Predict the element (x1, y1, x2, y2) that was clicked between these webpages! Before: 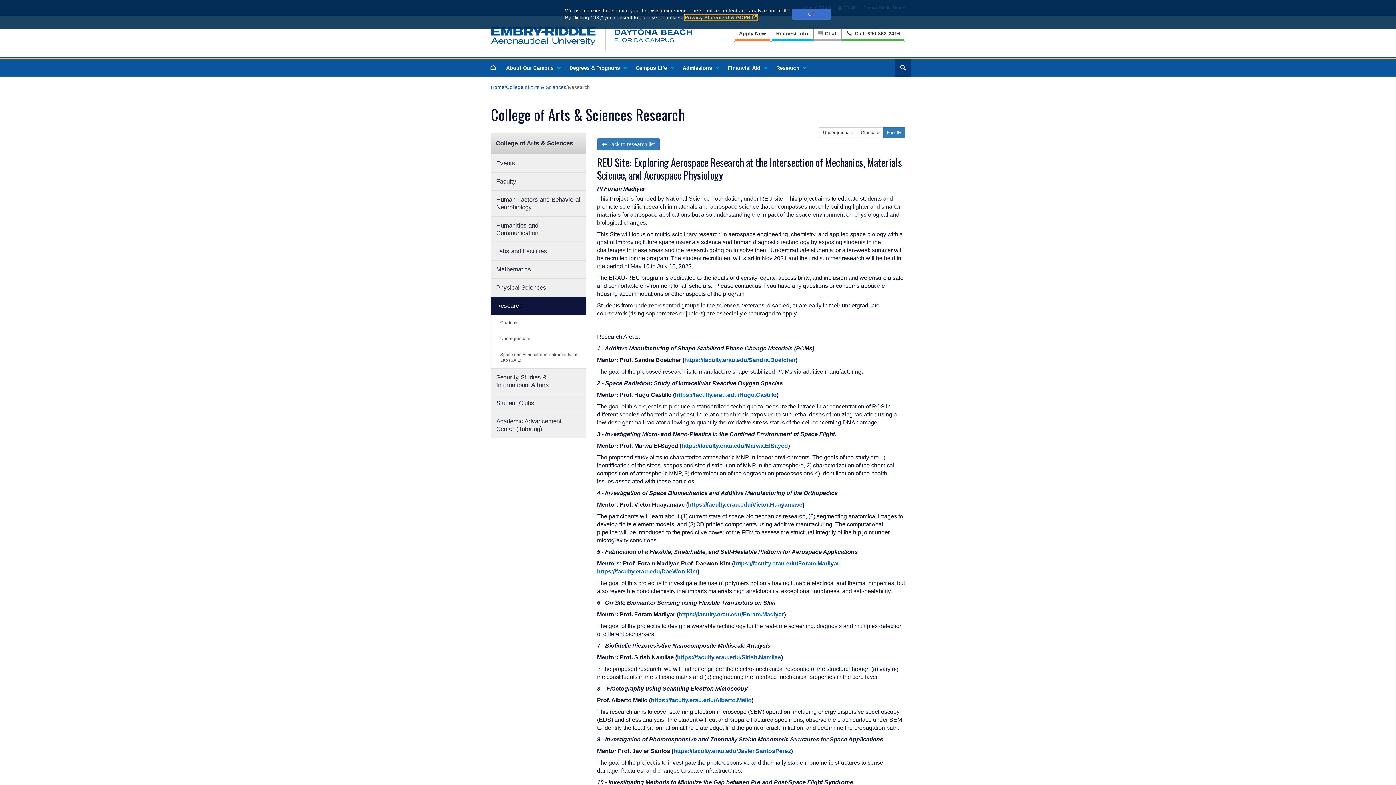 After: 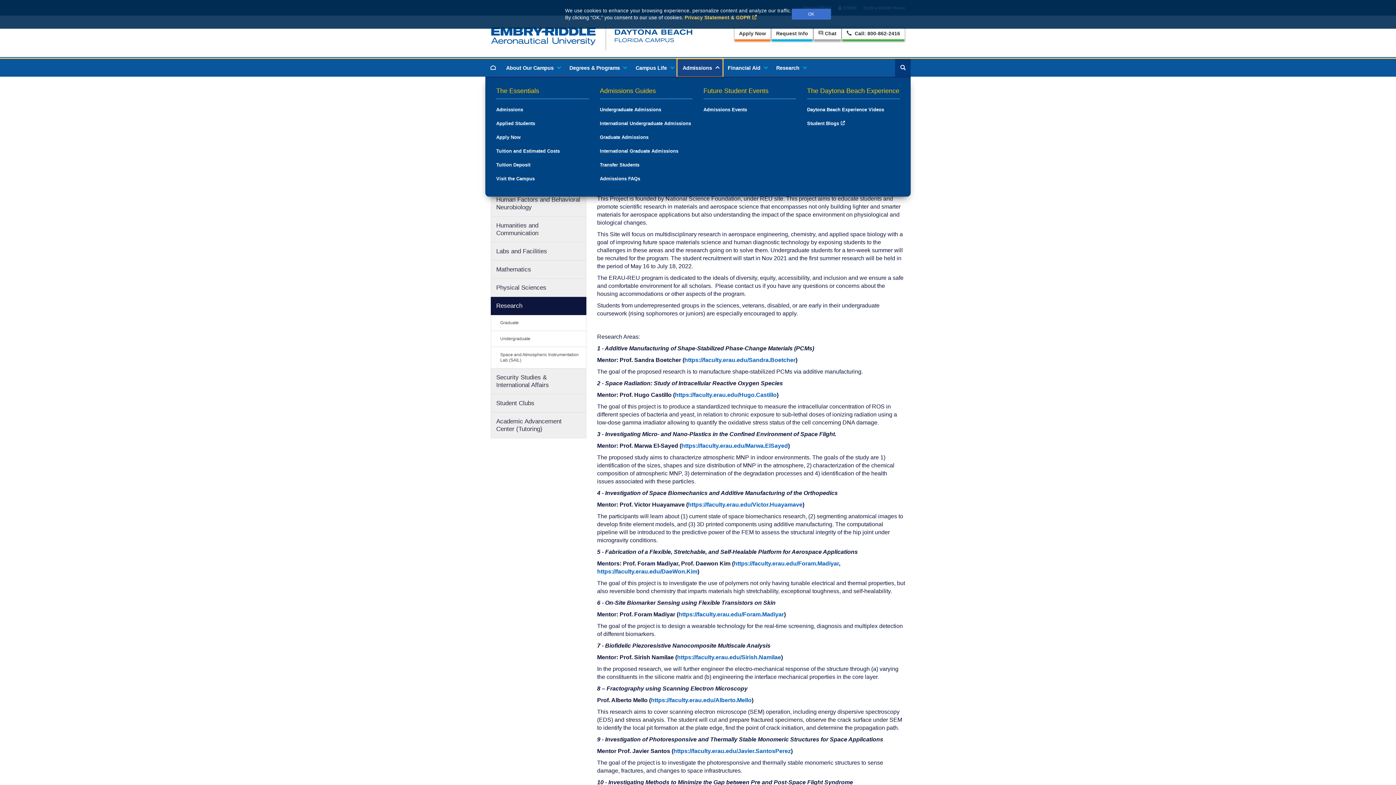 Action: label: Admissions bbox: (677, 58, 722, 76)